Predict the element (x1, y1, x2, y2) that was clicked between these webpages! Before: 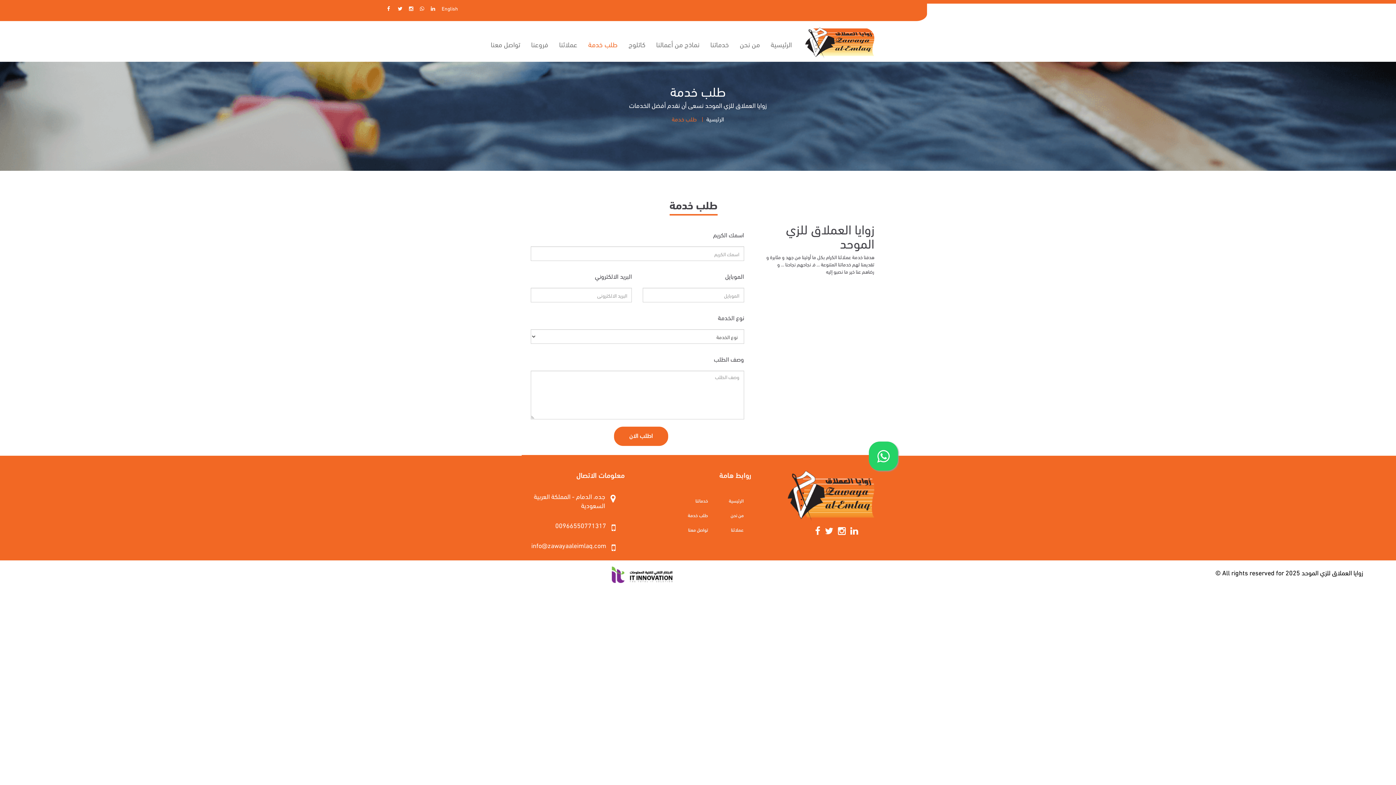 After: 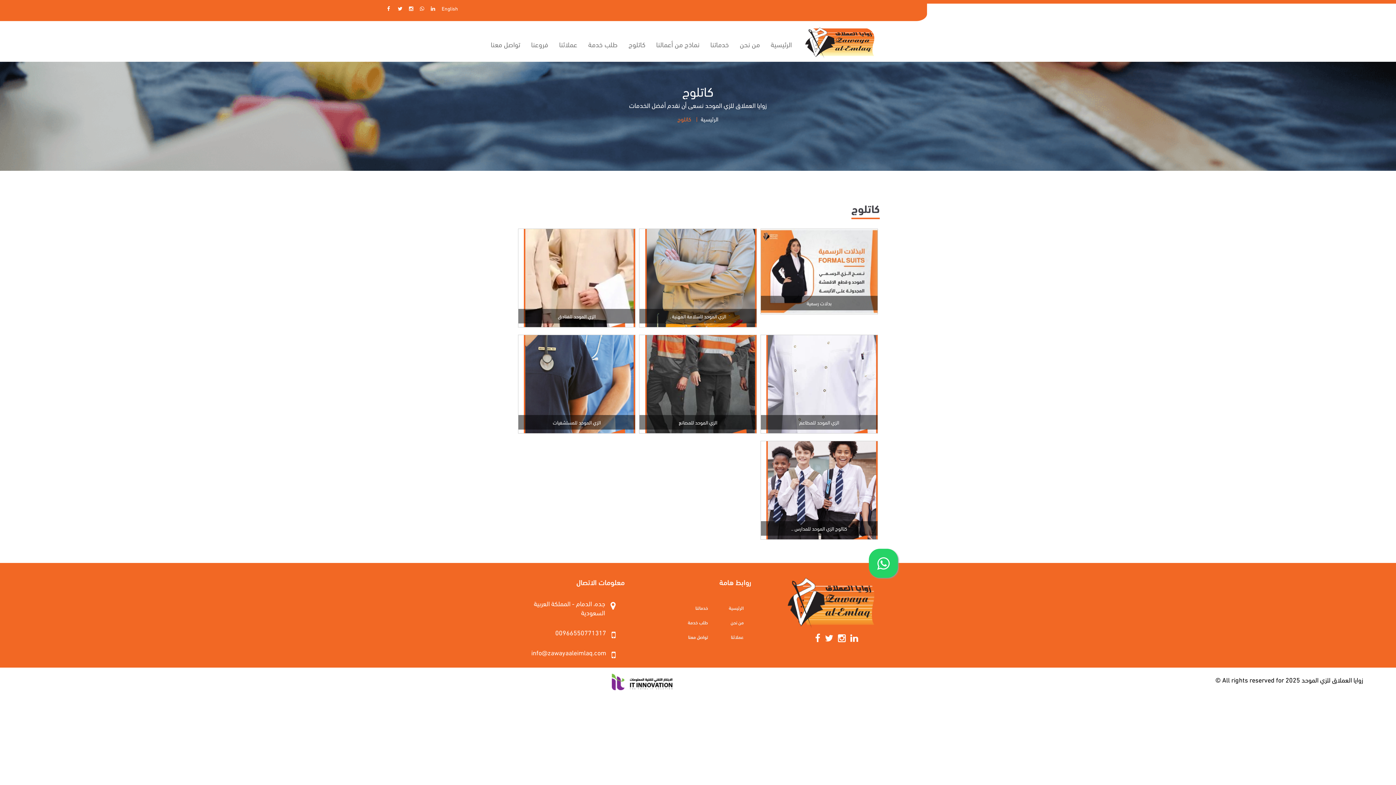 Action: bbox: (623, 40, 650, 61) label: كاتلوج